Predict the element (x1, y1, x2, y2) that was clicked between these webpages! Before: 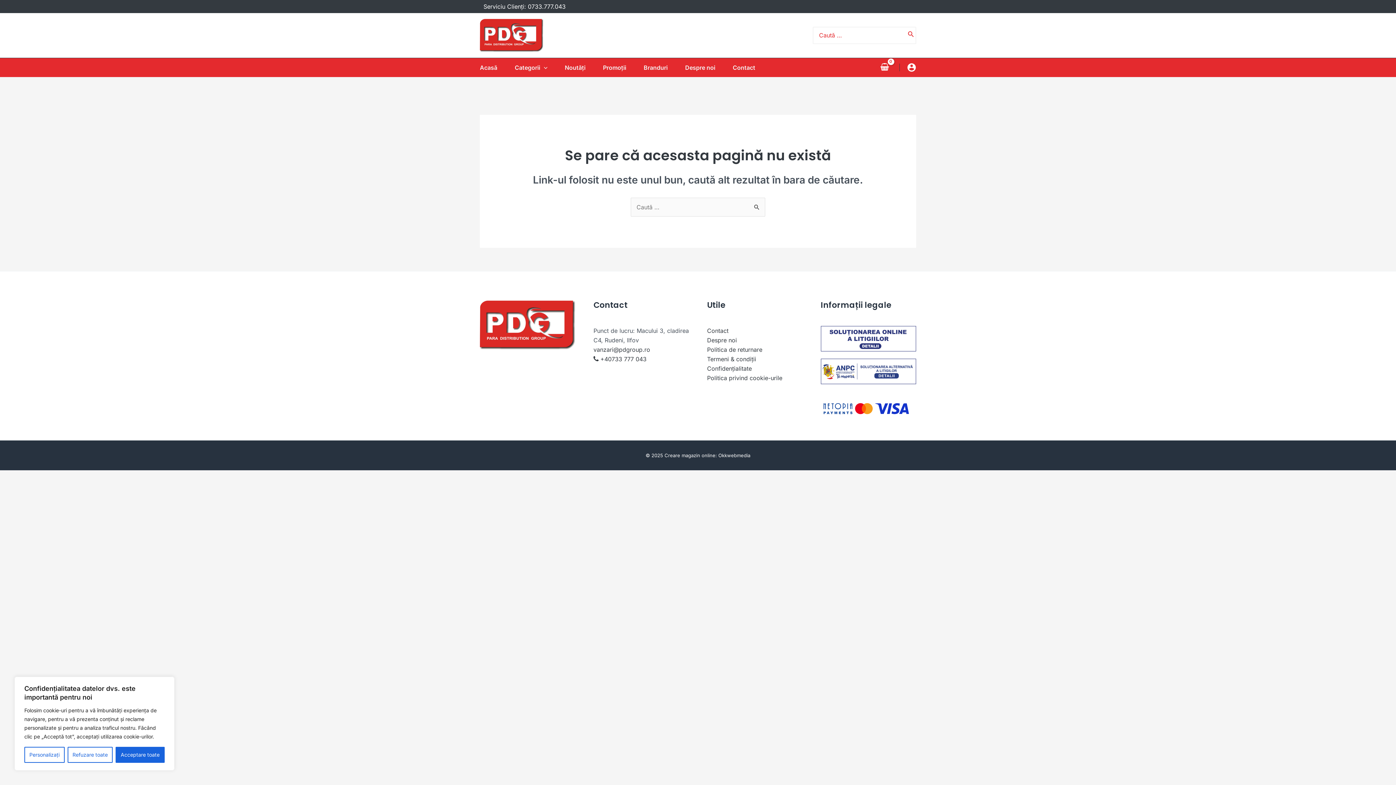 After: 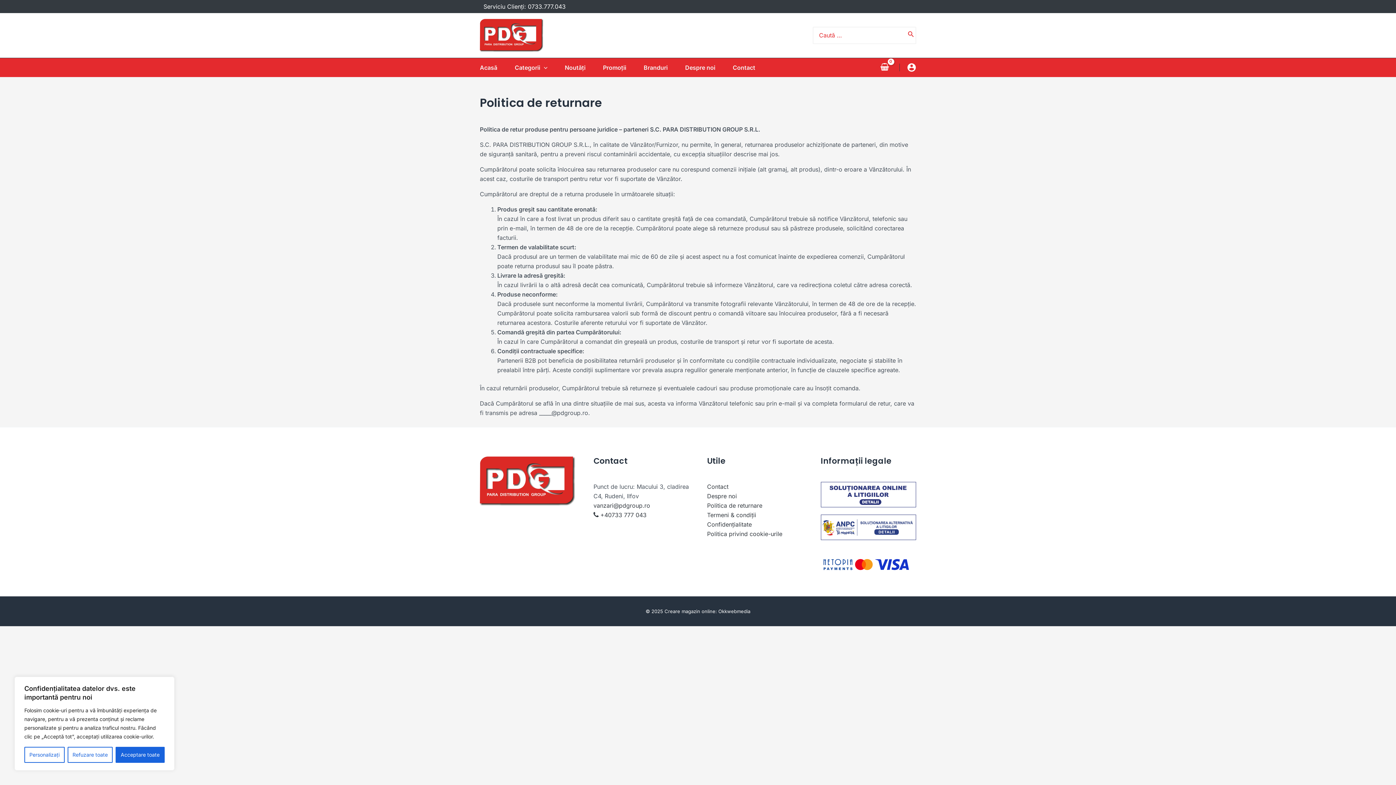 Action: label: Politica de returnare bbox: (707, 346, 762, 353)